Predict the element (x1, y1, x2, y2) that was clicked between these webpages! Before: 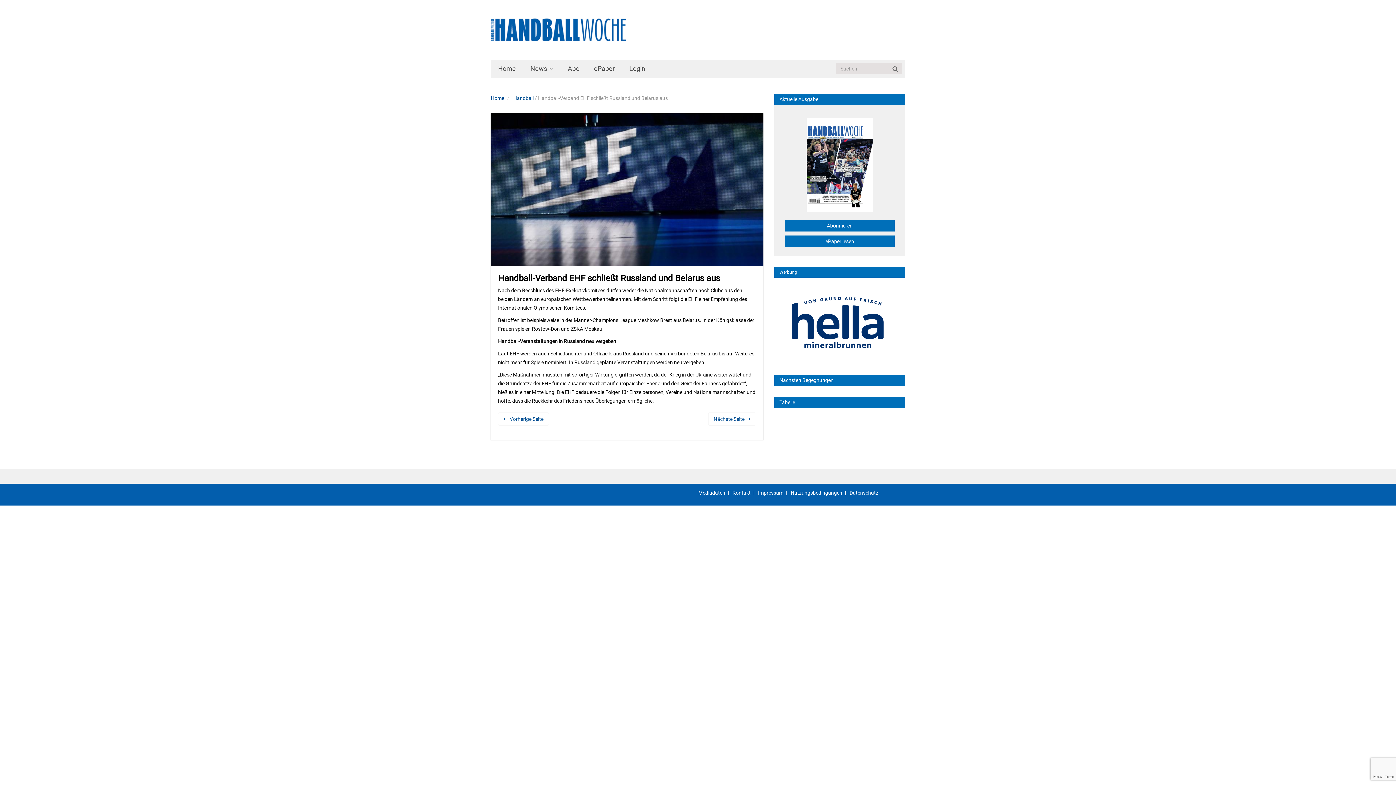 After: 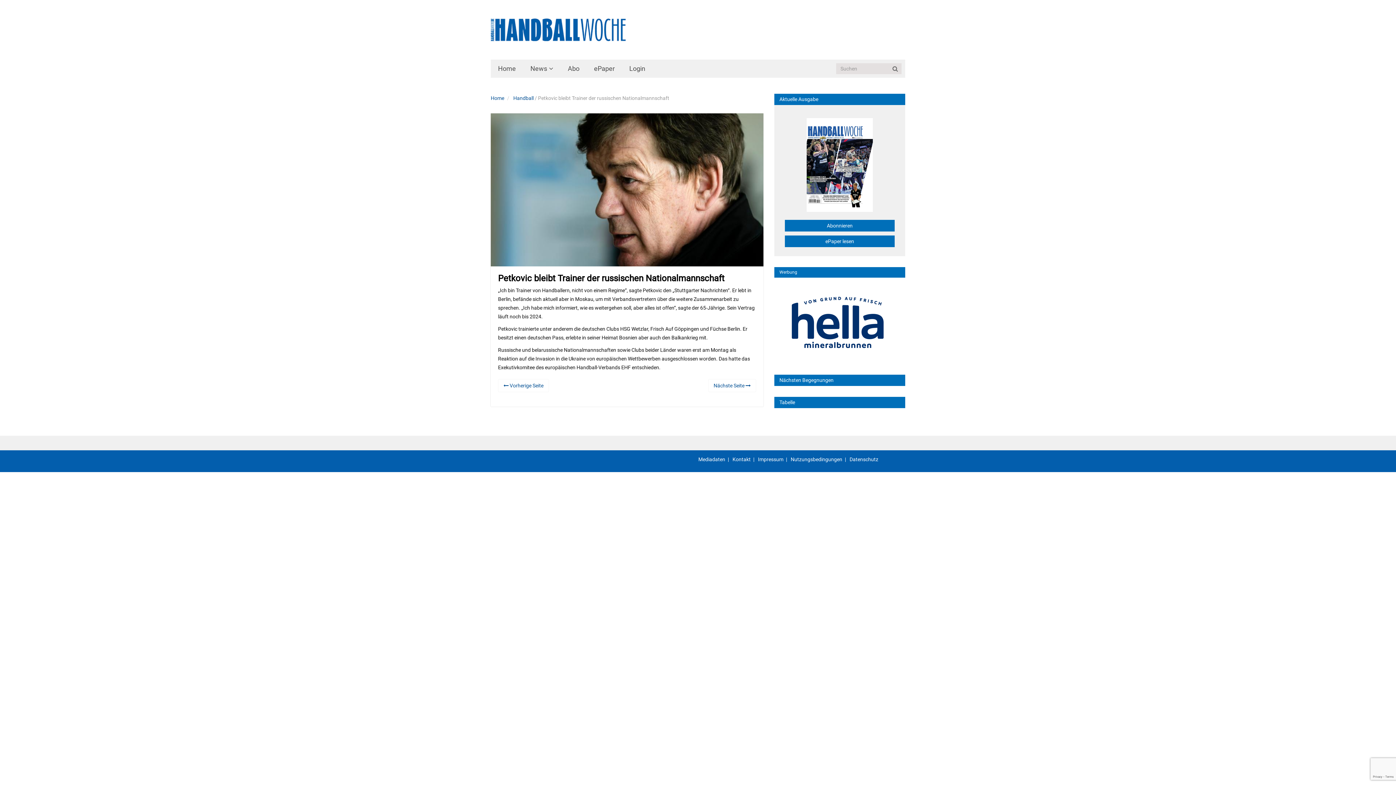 Action: bbox: (708, 412, 756, 425) label: Nächste Seite 